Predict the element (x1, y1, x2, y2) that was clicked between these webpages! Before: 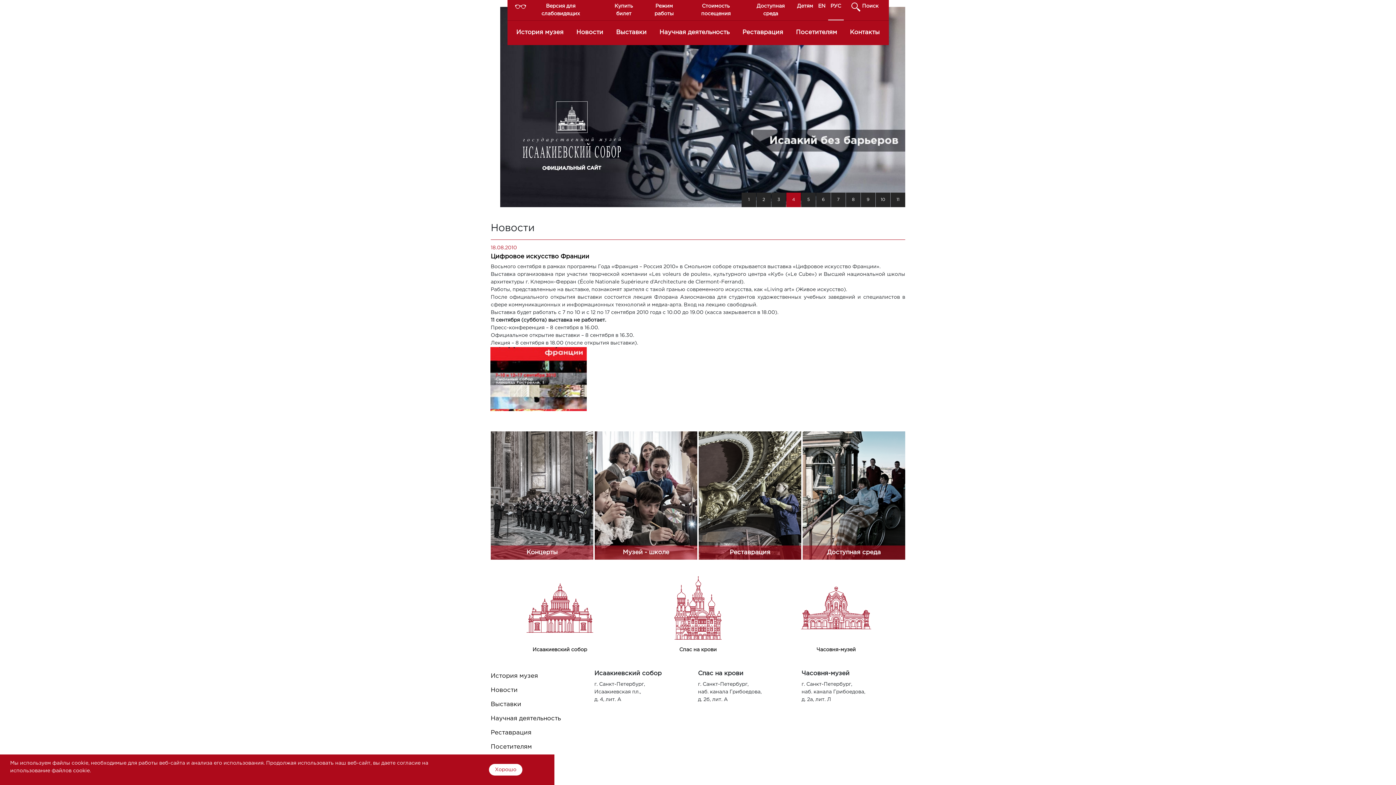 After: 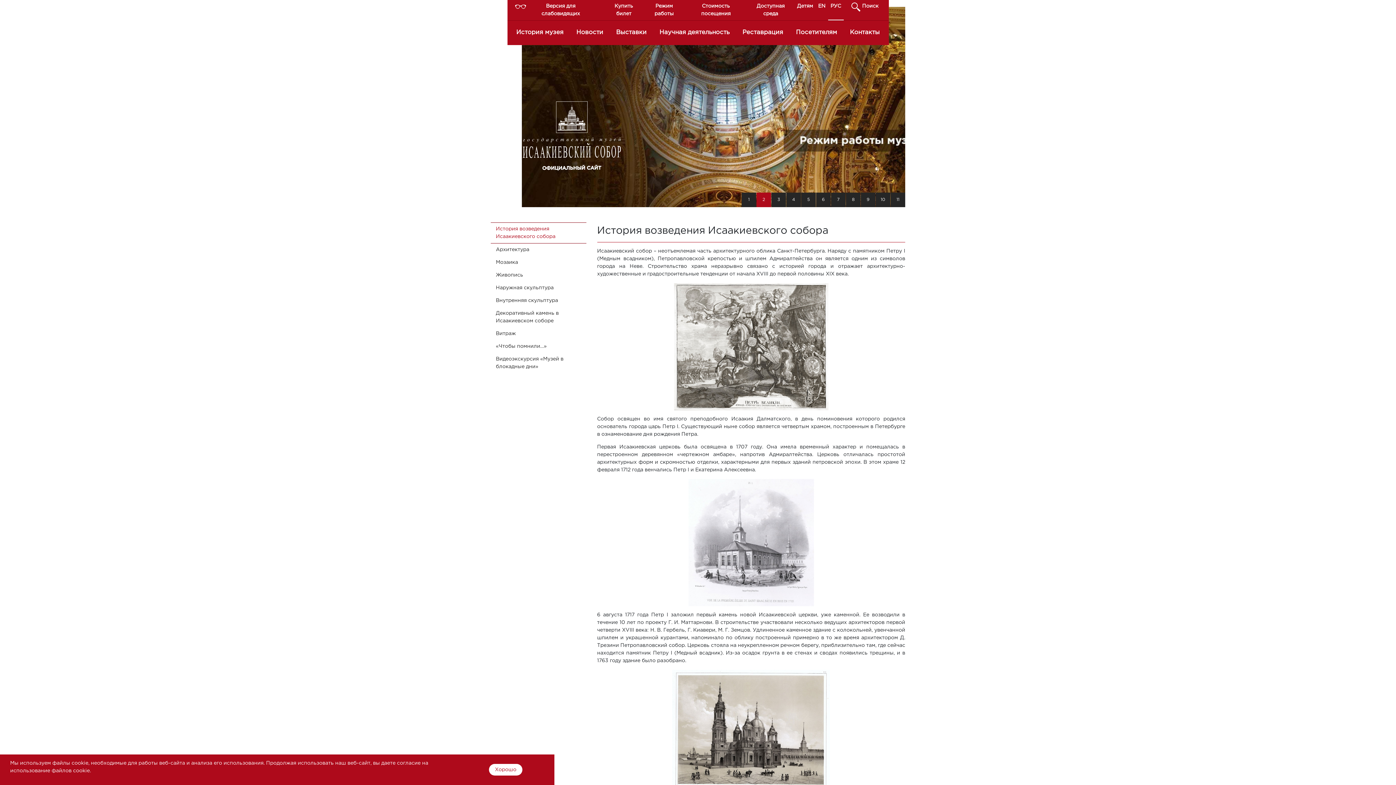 Action: label: Исаакиевский собор bbox: (496, 608, 623, 654)